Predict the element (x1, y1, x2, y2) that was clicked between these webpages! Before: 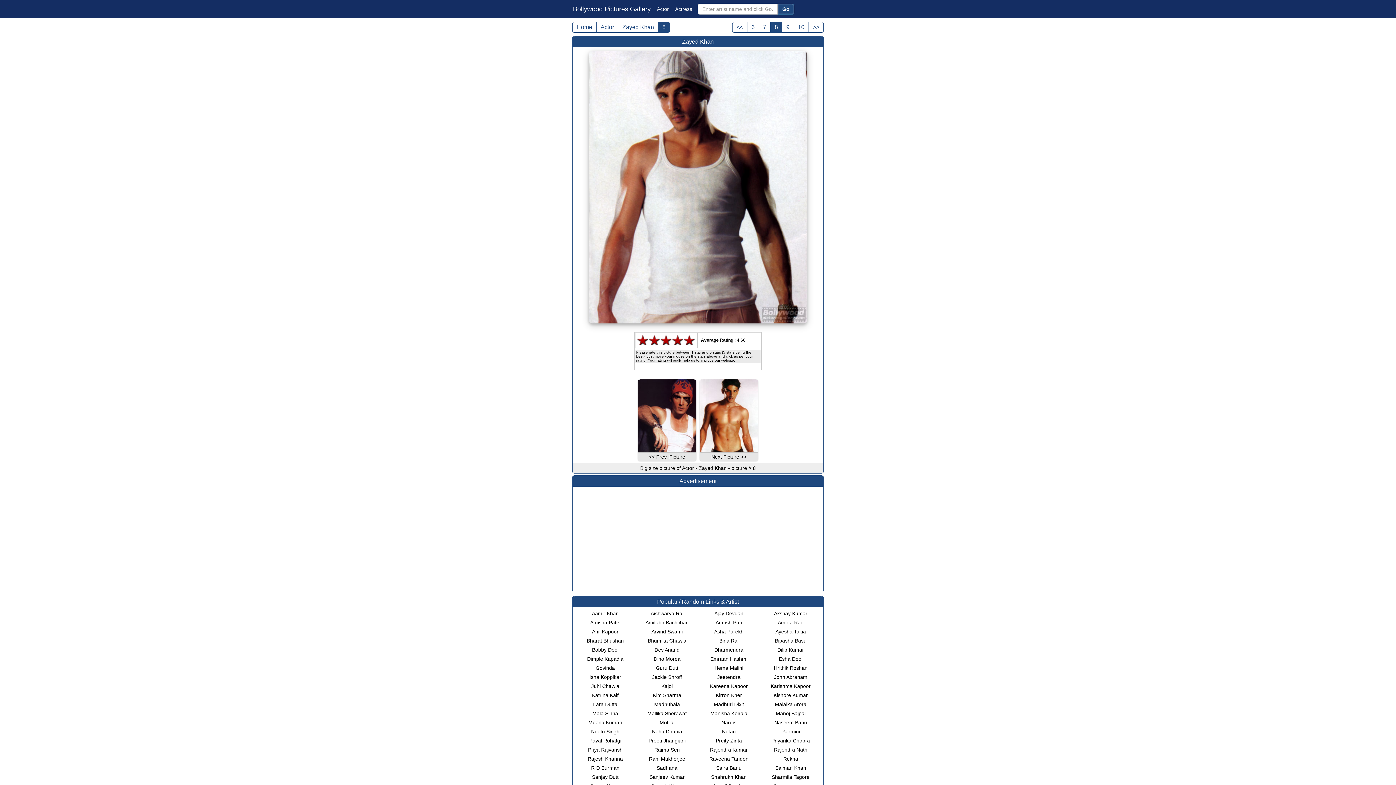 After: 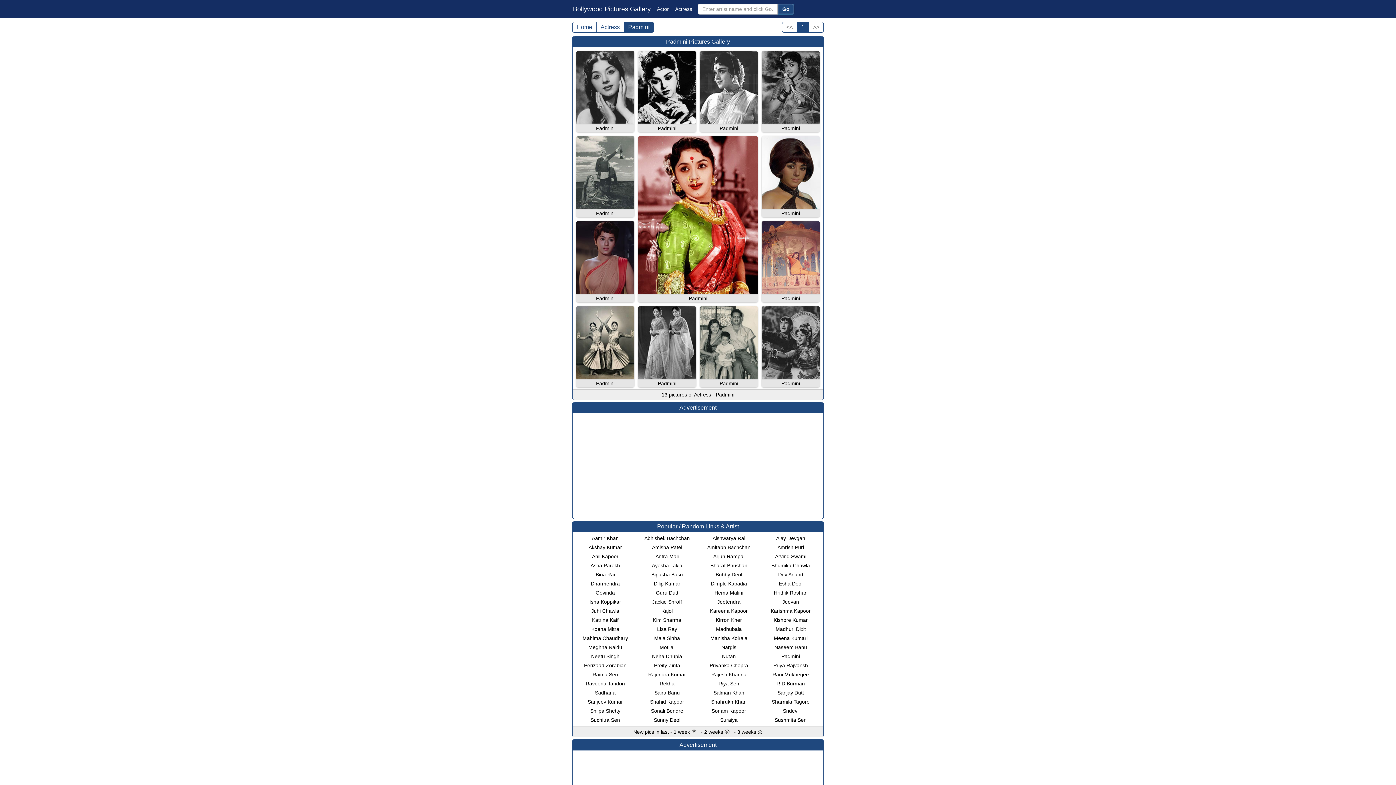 Action: label: Padmini bbox: (781, 729, 800, 734)